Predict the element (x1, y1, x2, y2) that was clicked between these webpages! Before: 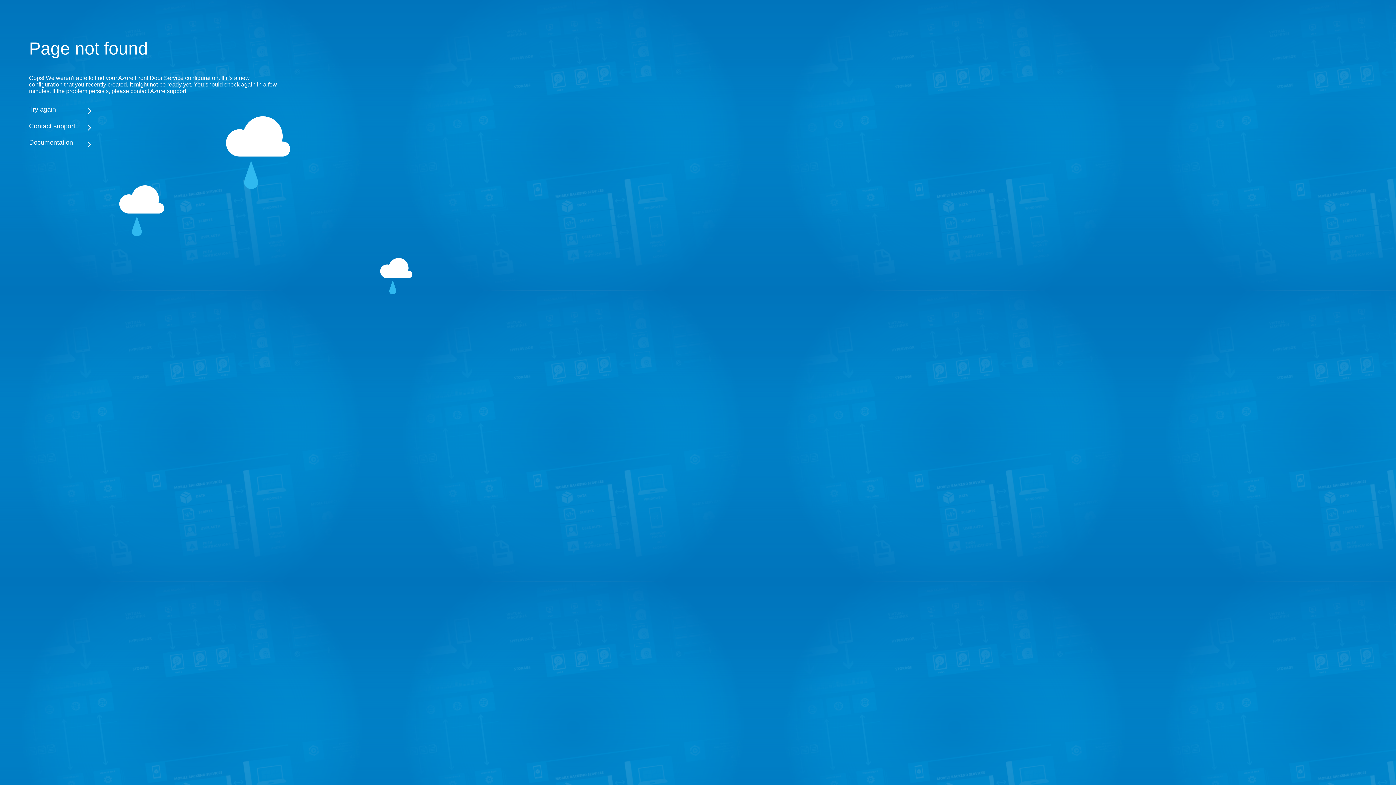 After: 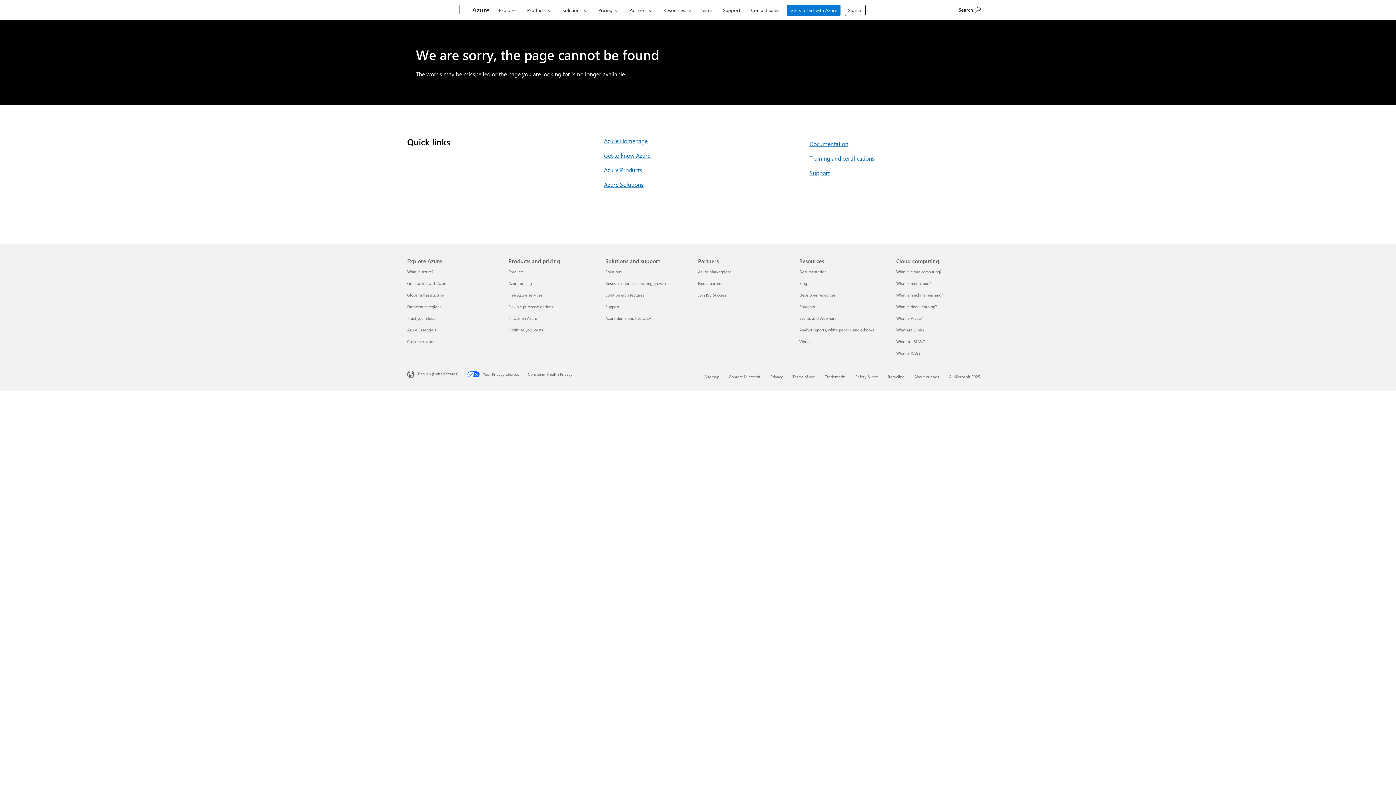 Action: bbox: (29, 138, 283, 146) label: Documentation